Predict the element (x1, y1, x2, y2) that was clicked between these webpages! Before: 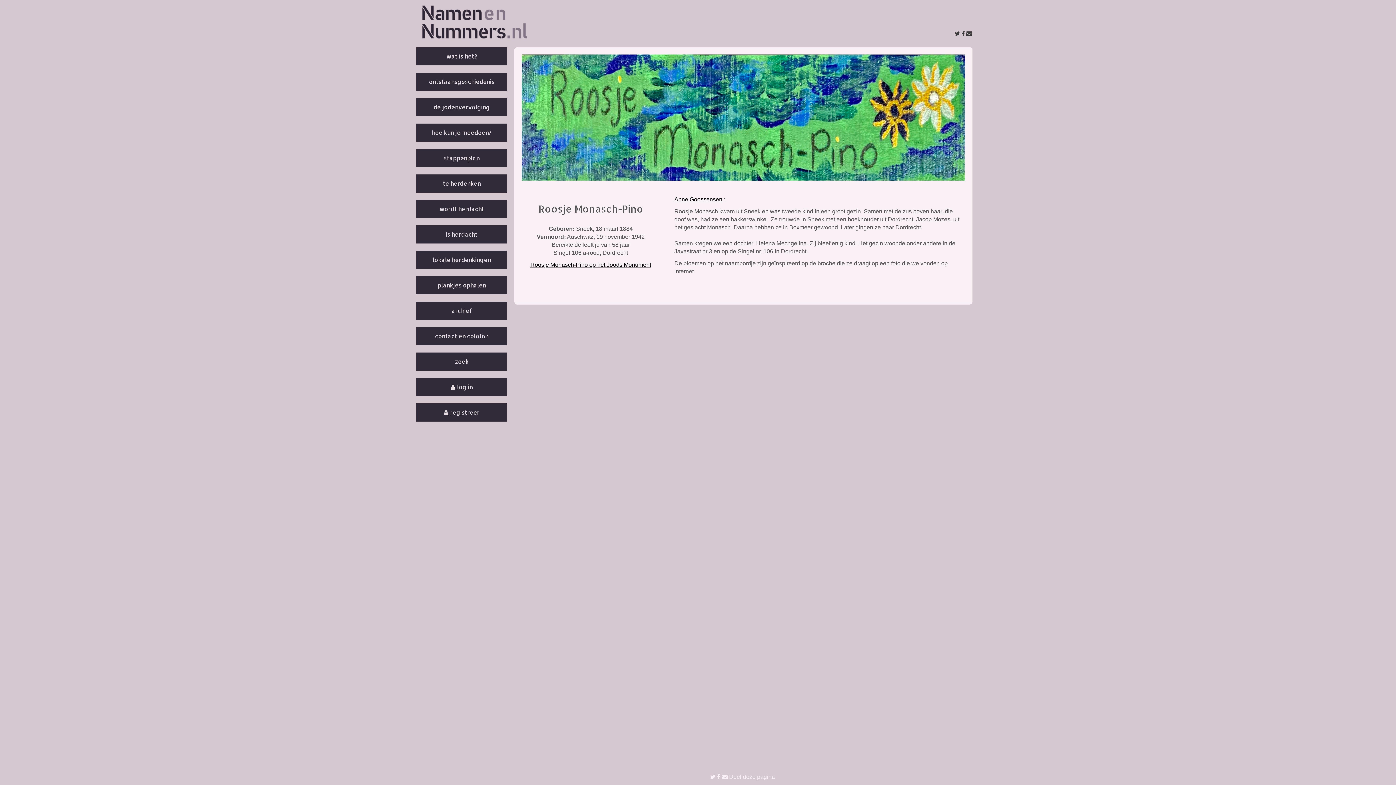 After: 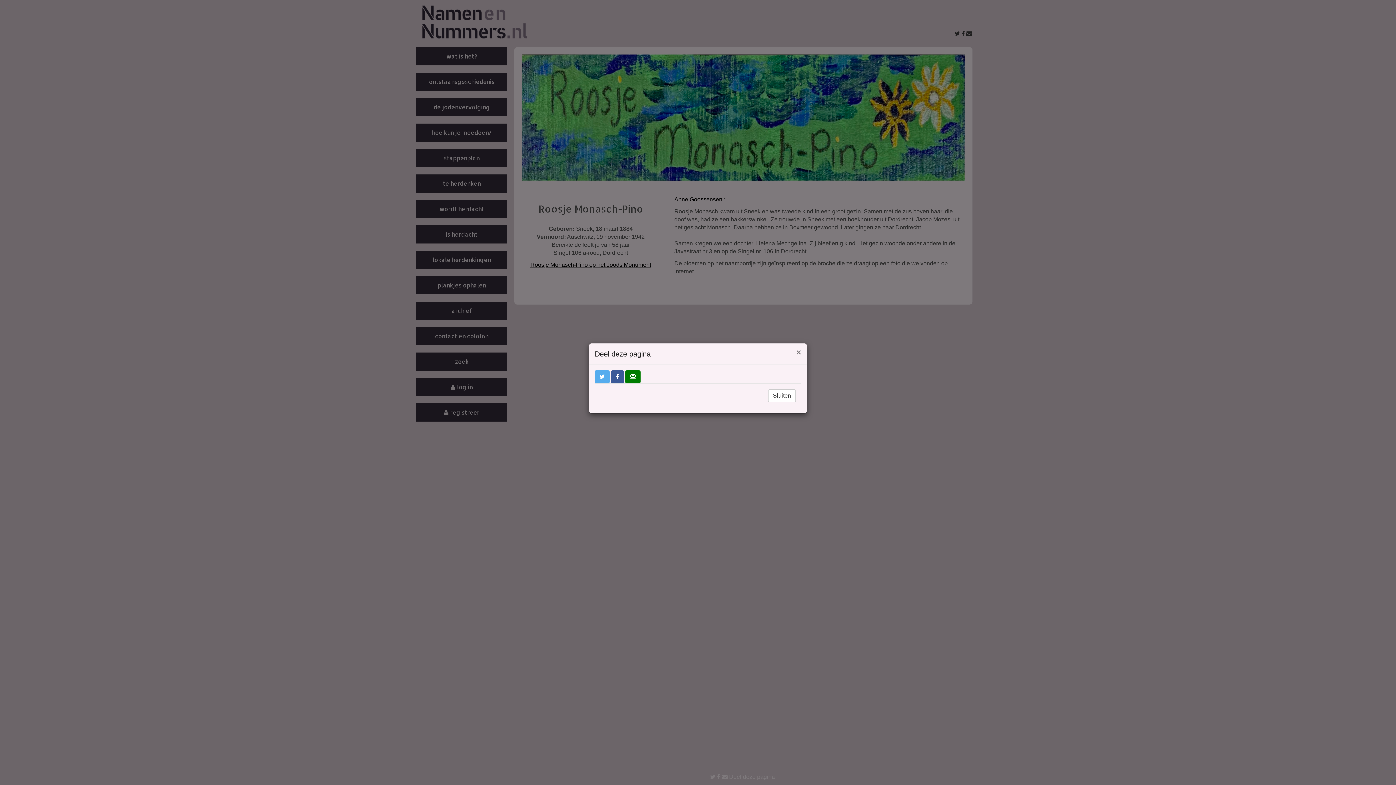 Action: bbox: (954, 30, 972, 36) label:   